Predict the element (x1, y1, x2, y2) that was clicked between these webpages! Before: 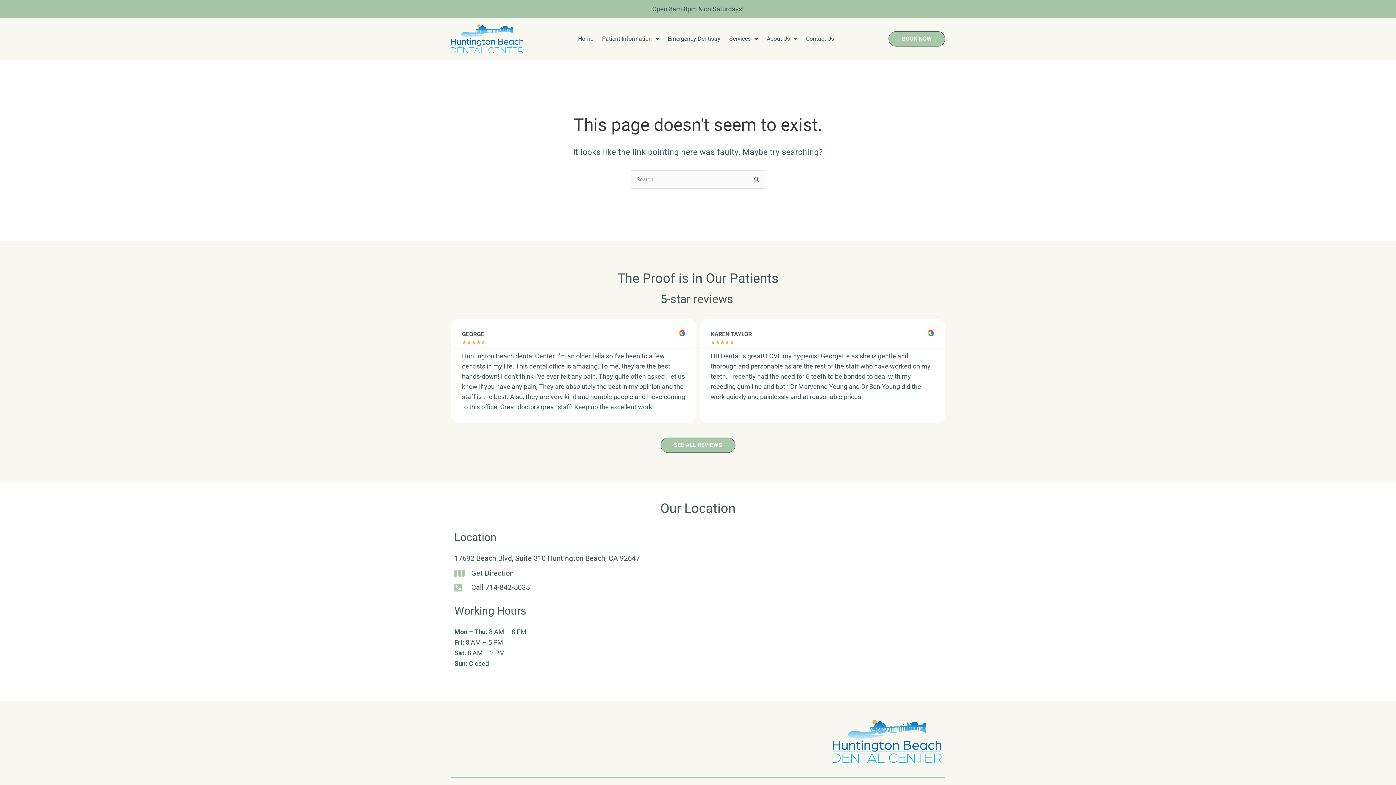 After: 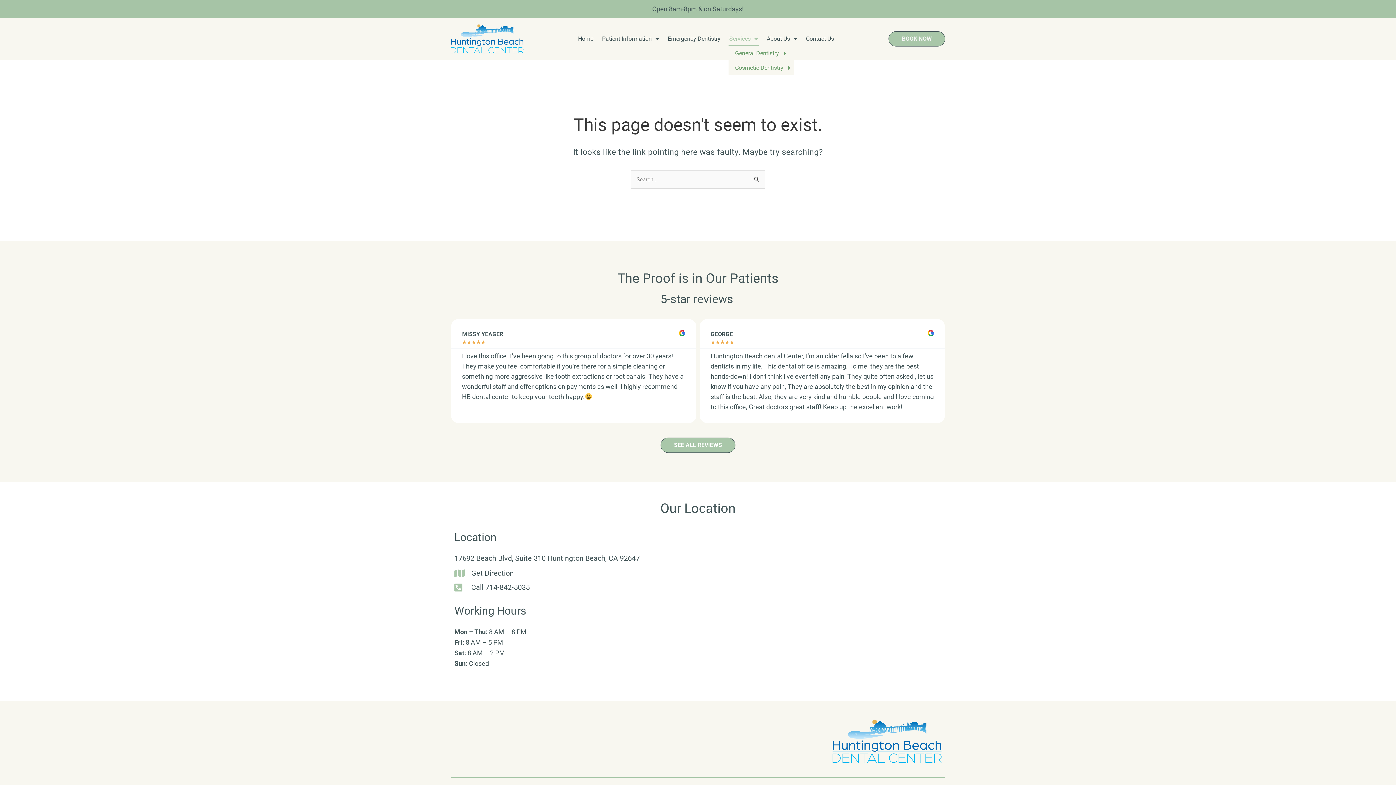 Action: bbox: (728, 31, 758, 46) label: Services